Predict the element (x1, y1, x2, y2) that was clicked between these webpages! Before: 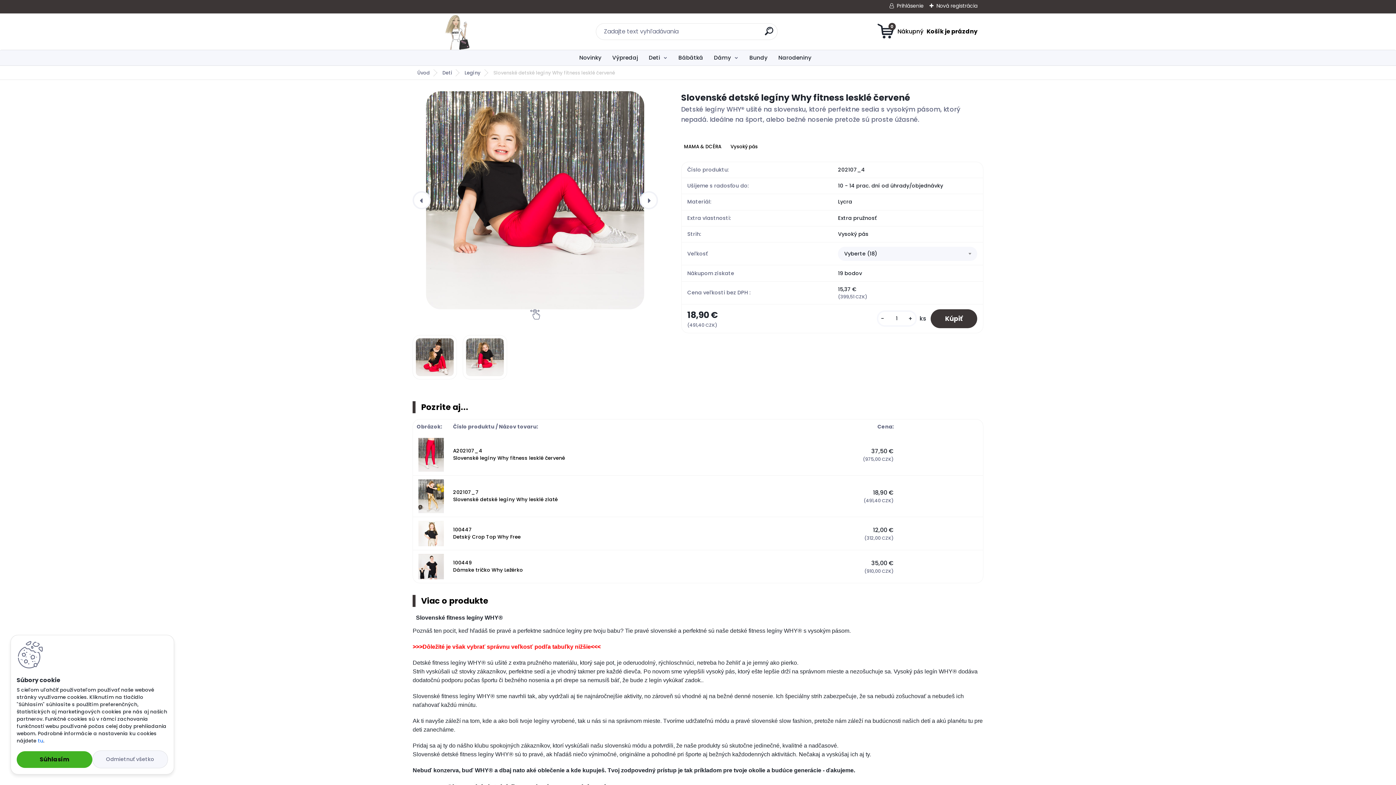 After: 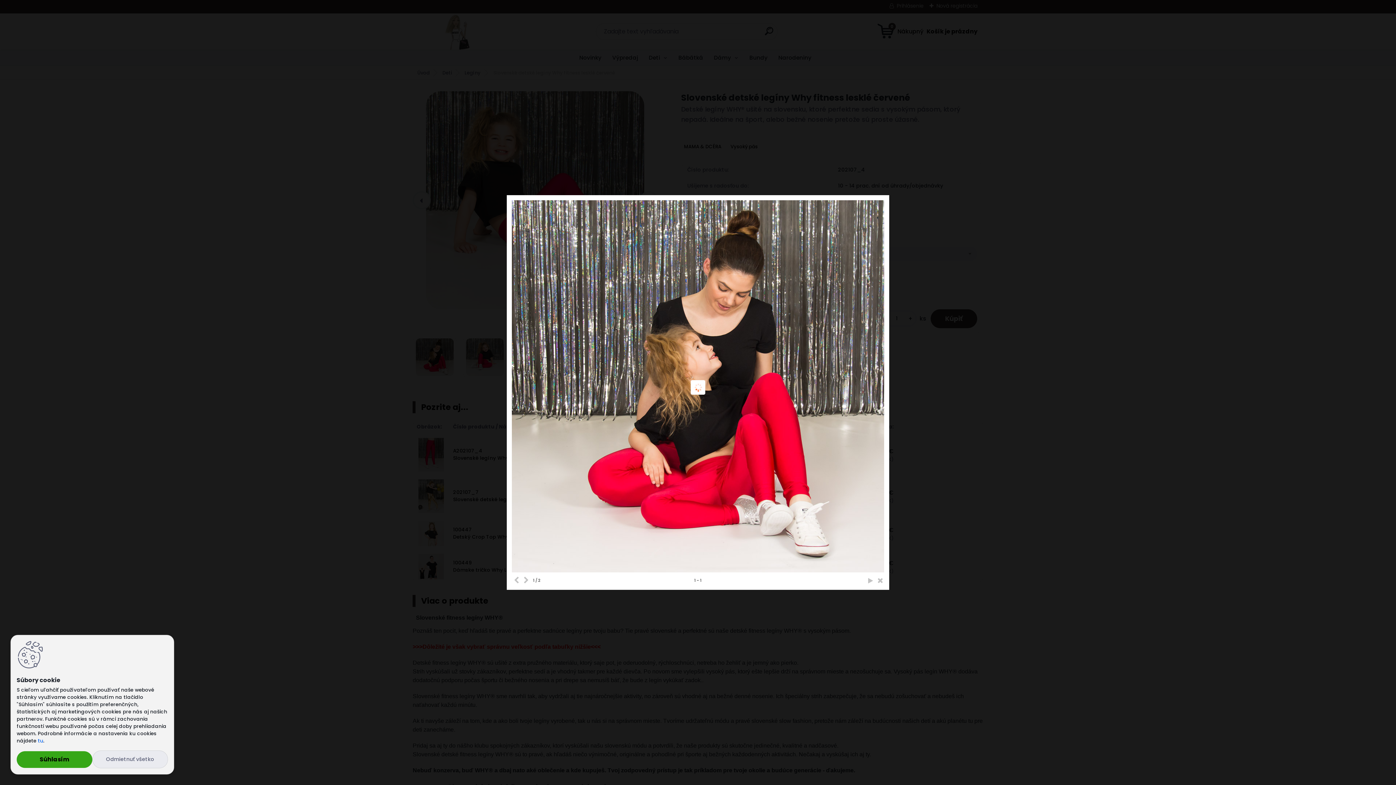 Action: bbox: (462, 335, 507, 379)